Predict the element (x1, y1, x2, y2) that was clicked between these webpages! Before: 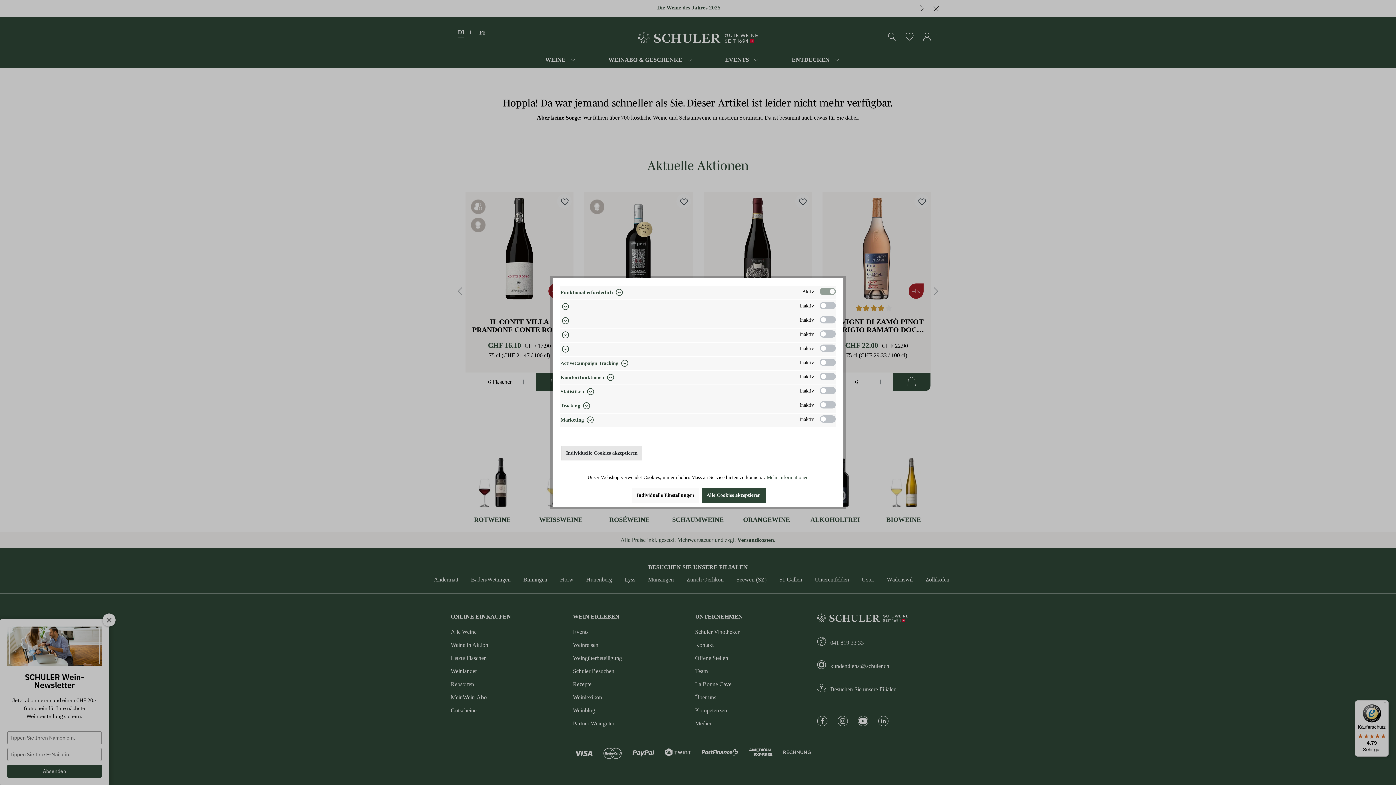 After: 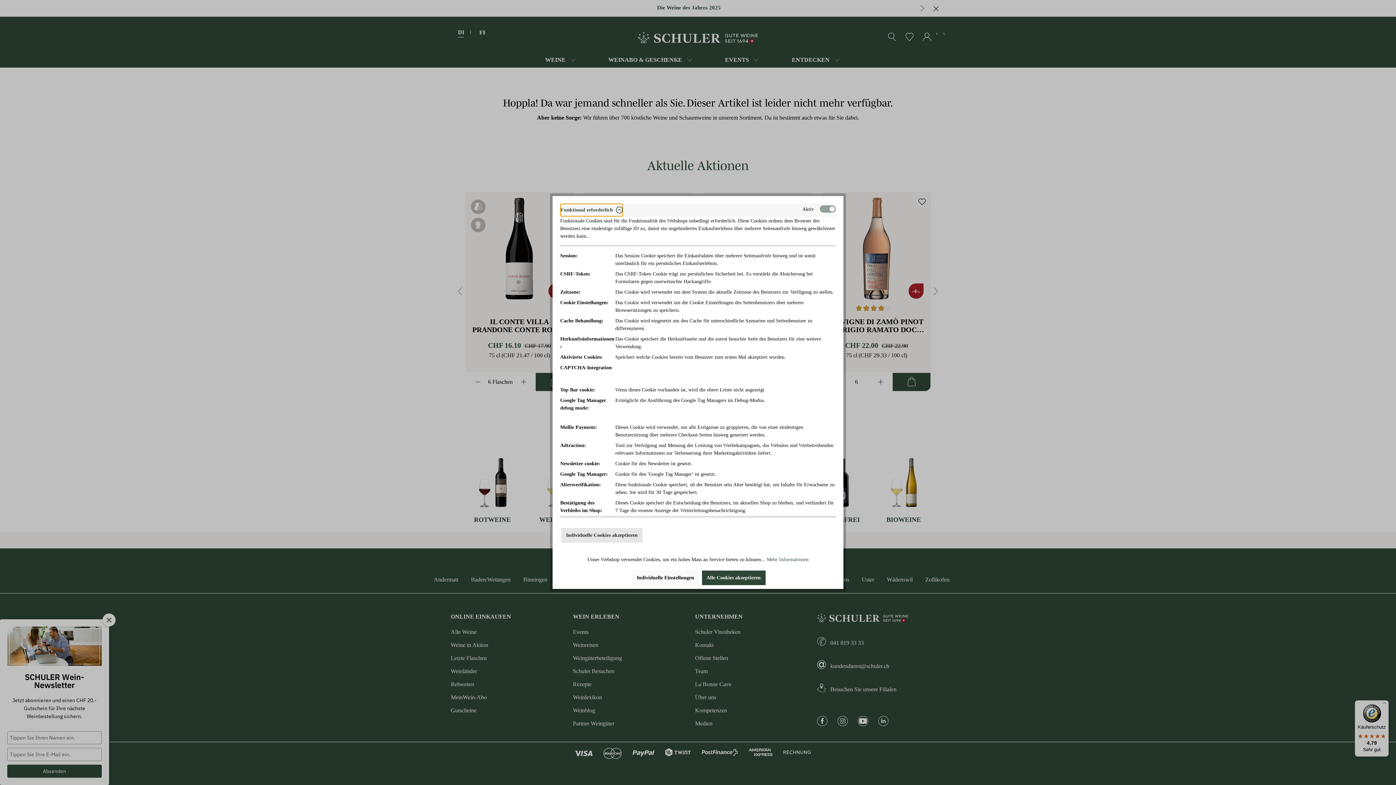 Action: bbox: (560, 286, 623, 299) label: Funktional erforderlich 